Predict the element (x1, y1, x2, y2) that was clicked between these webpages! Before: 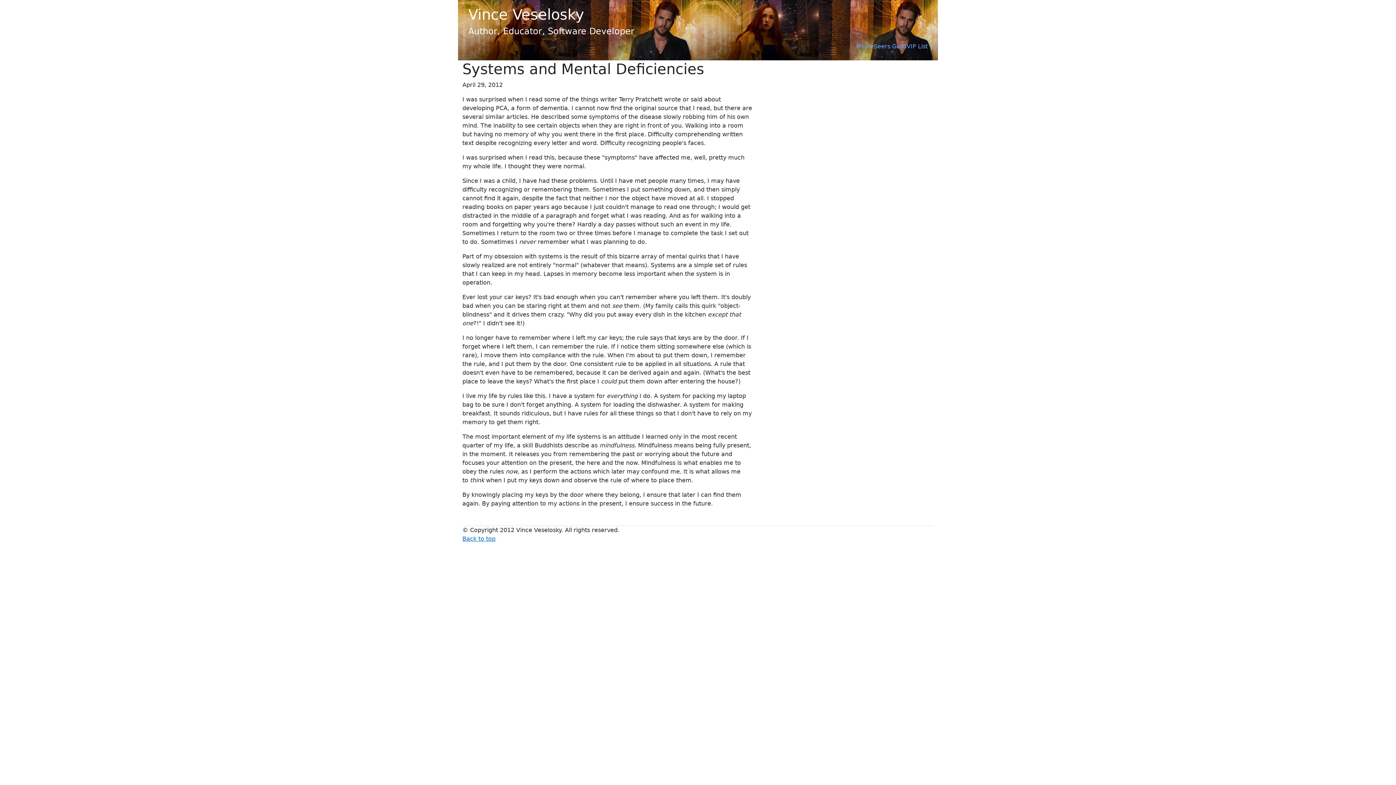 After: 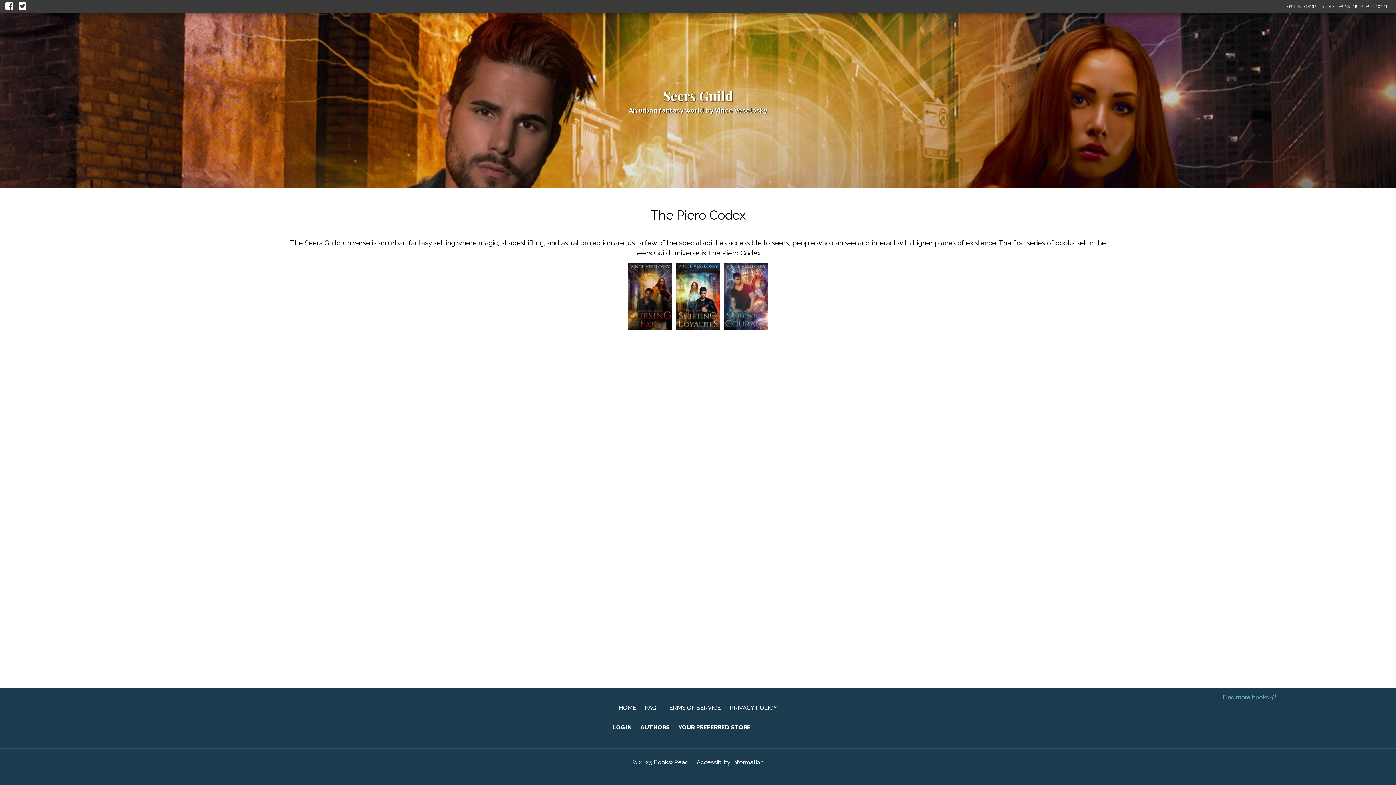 Action: bbox: (874, 39, 906, 54) label: Seers Guild